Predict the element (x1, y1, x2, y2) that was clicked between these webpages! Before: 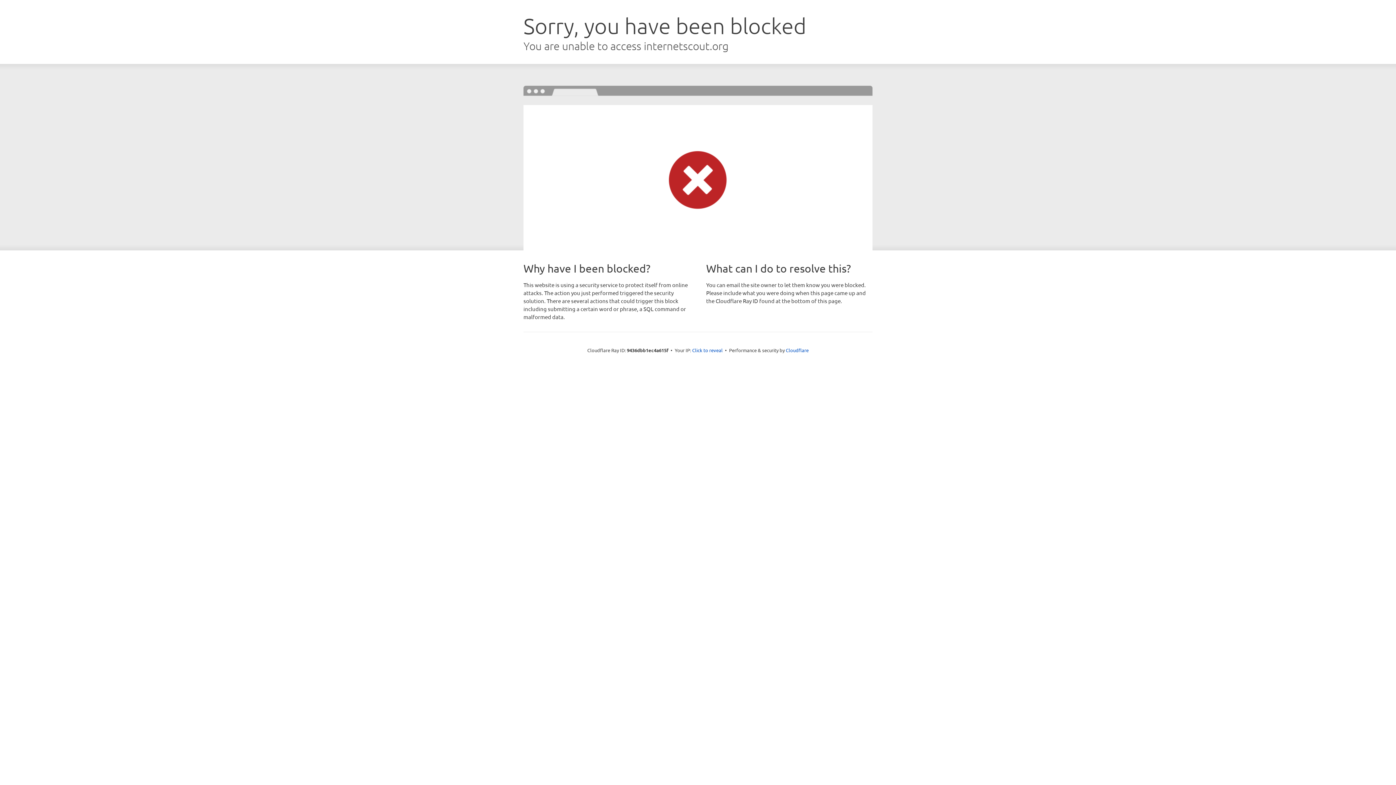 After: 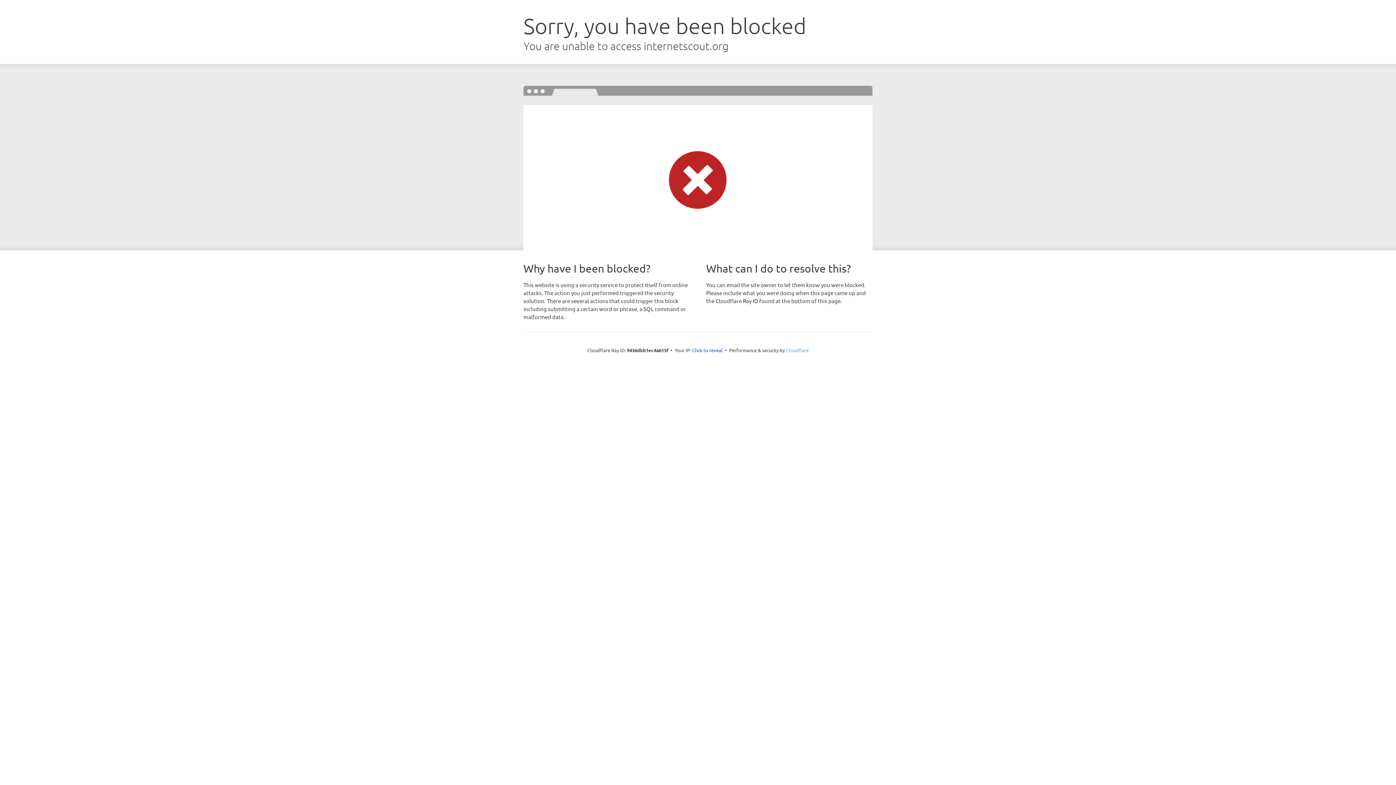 Action: bbox: (786, 347, 808, 353) label: Cloudflare